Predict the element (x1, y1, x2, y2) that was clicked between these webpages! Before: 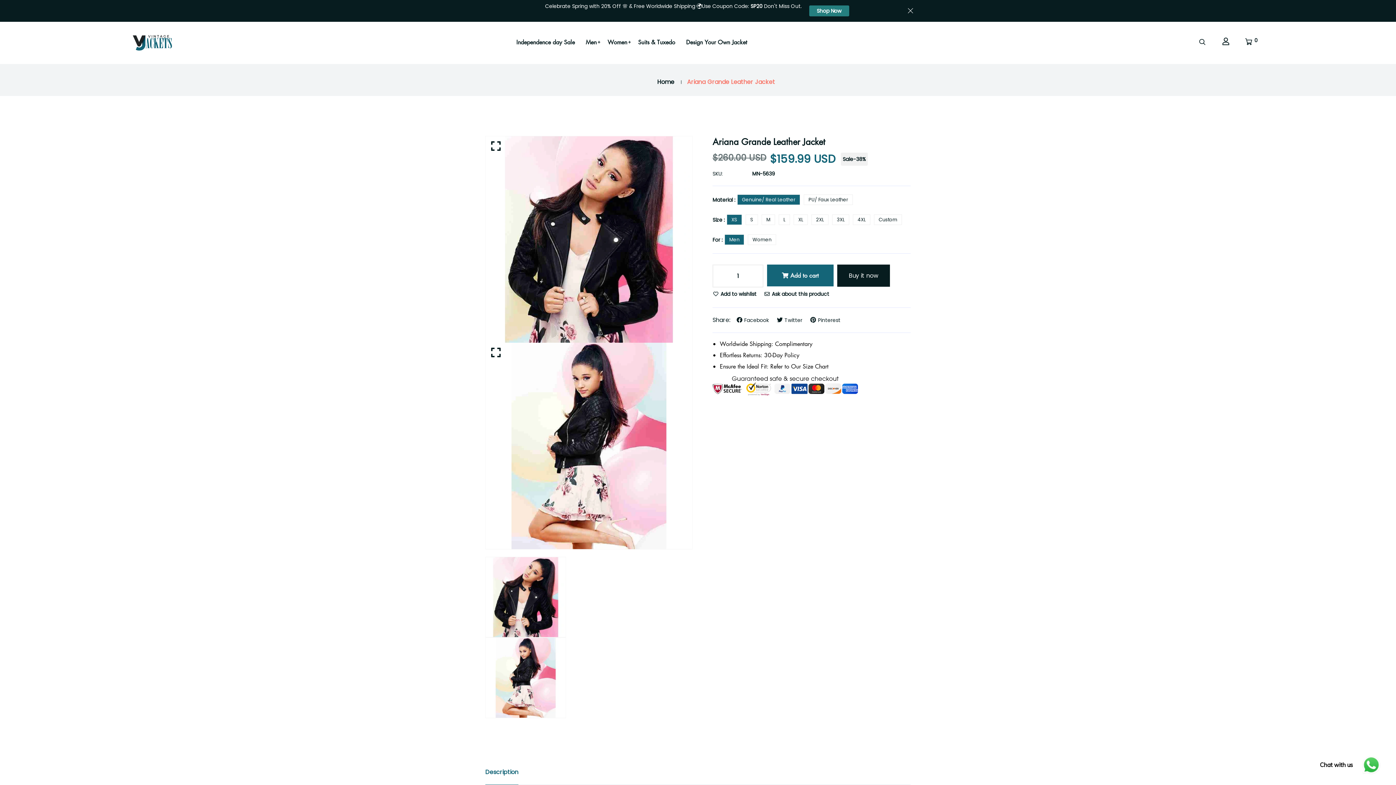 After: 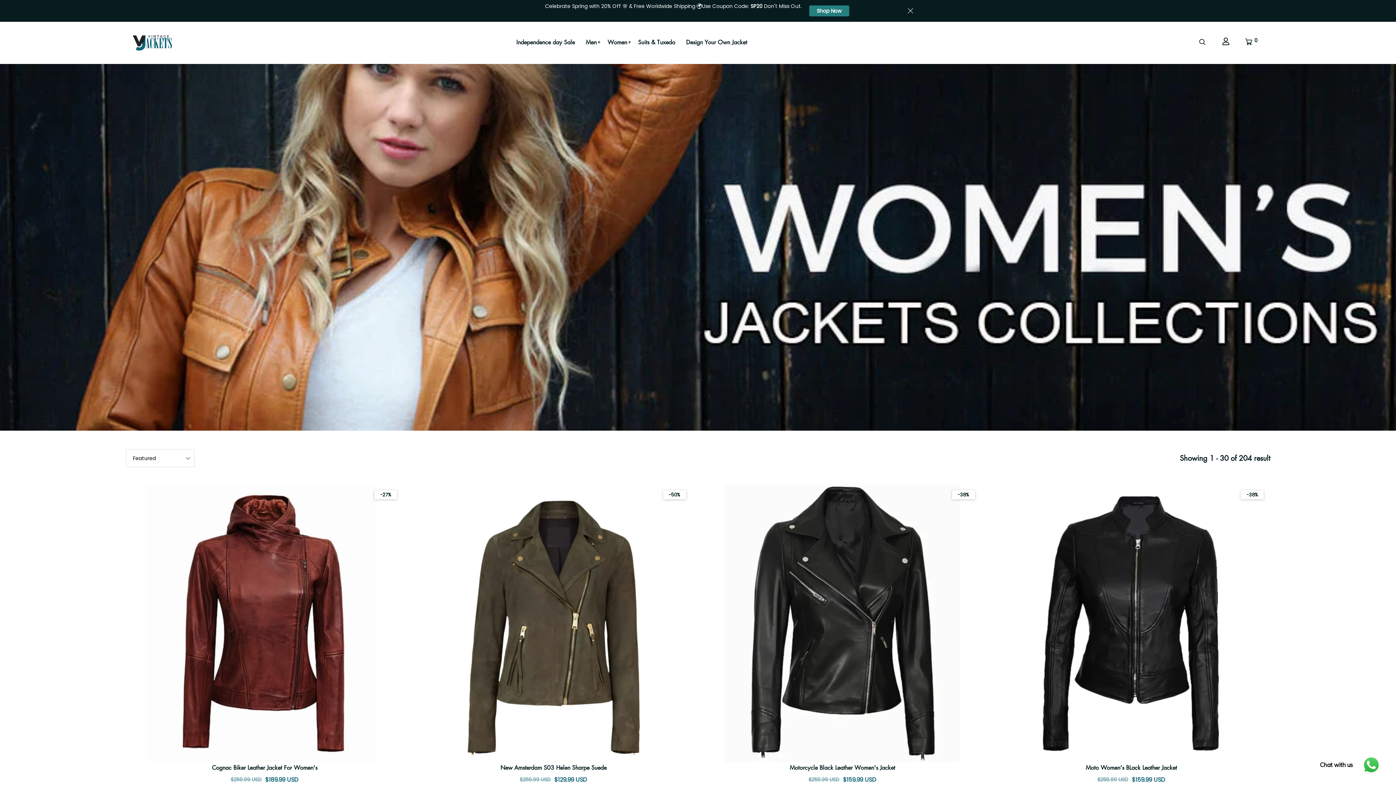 Action: bbox: (604, 29, 630, 54) label: Women